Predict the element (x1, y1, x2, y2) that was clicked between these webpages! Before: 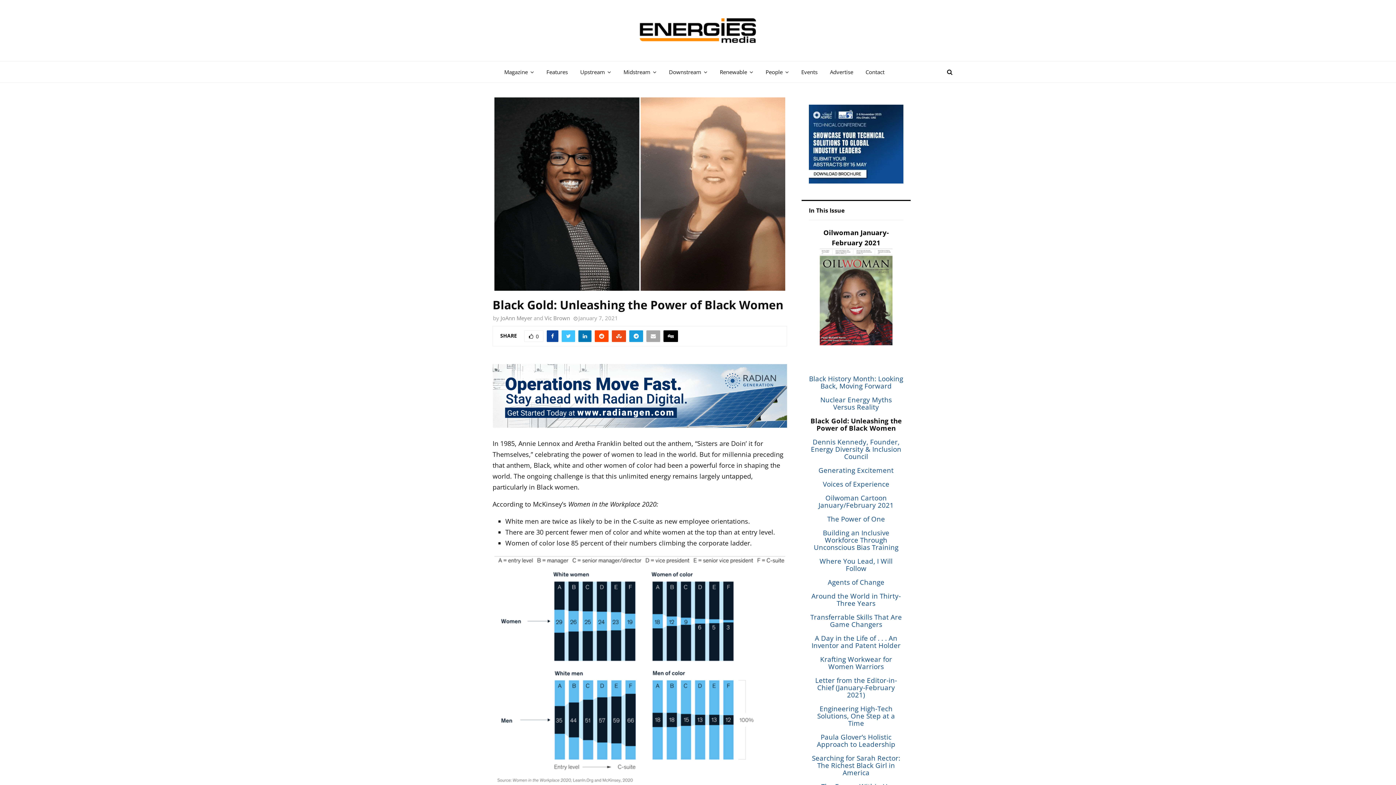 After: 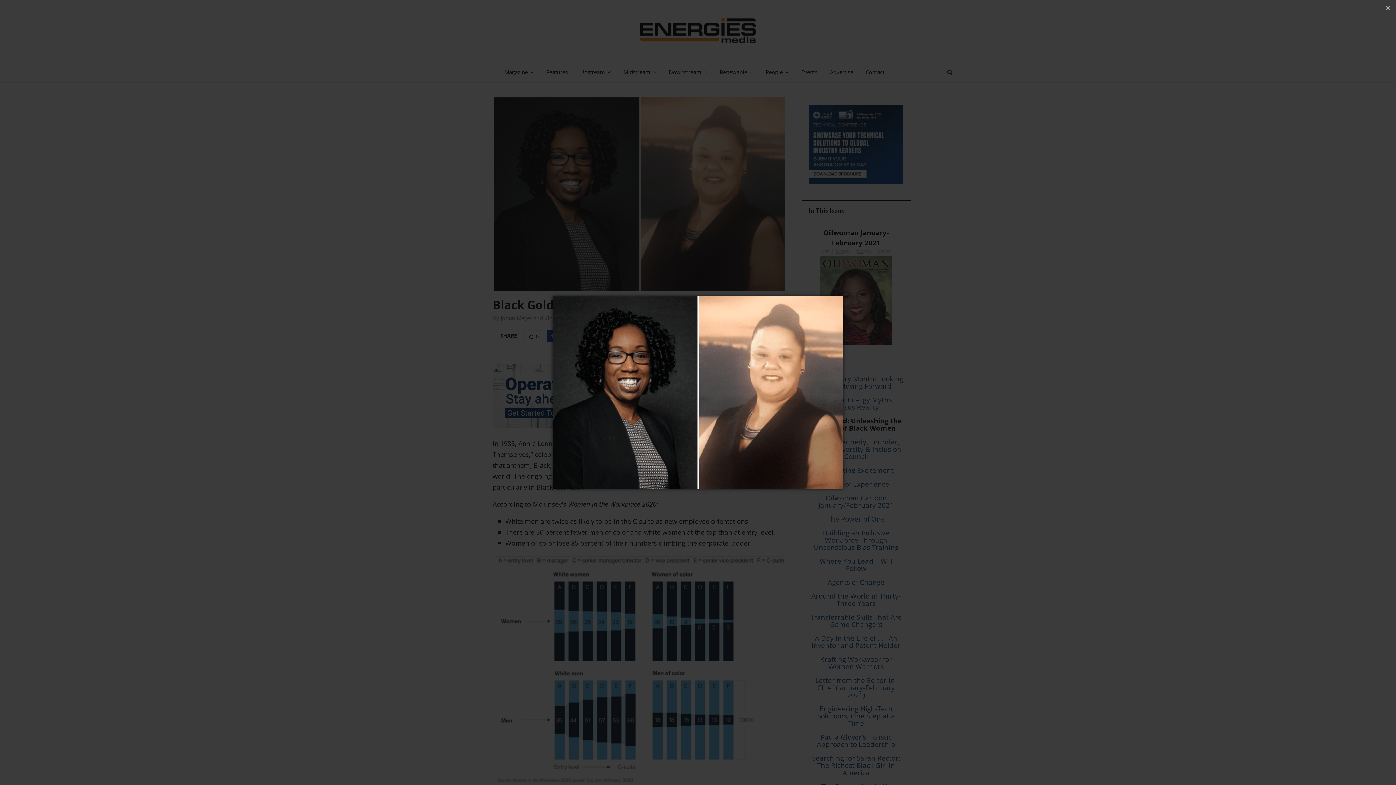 Action: bbox: (494, 97, 785, 290)